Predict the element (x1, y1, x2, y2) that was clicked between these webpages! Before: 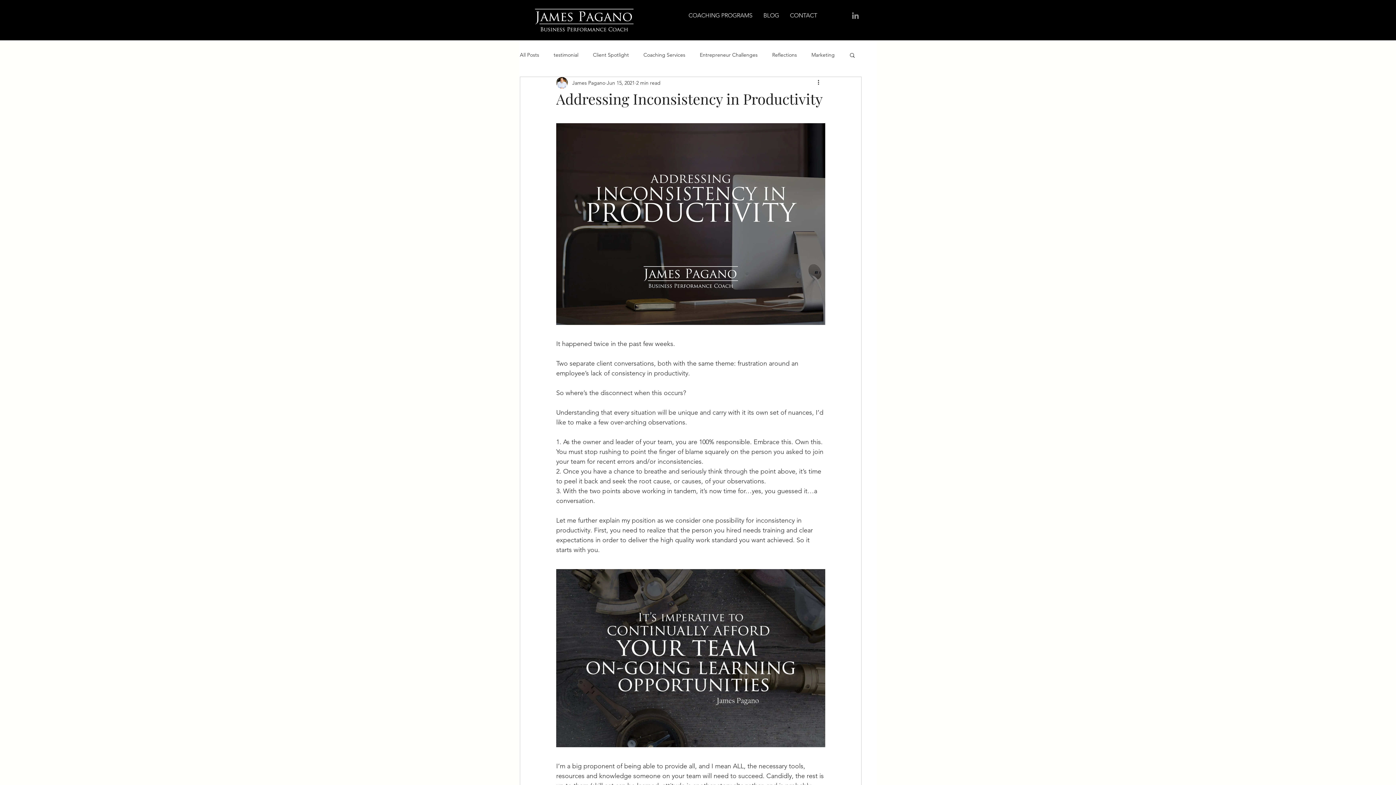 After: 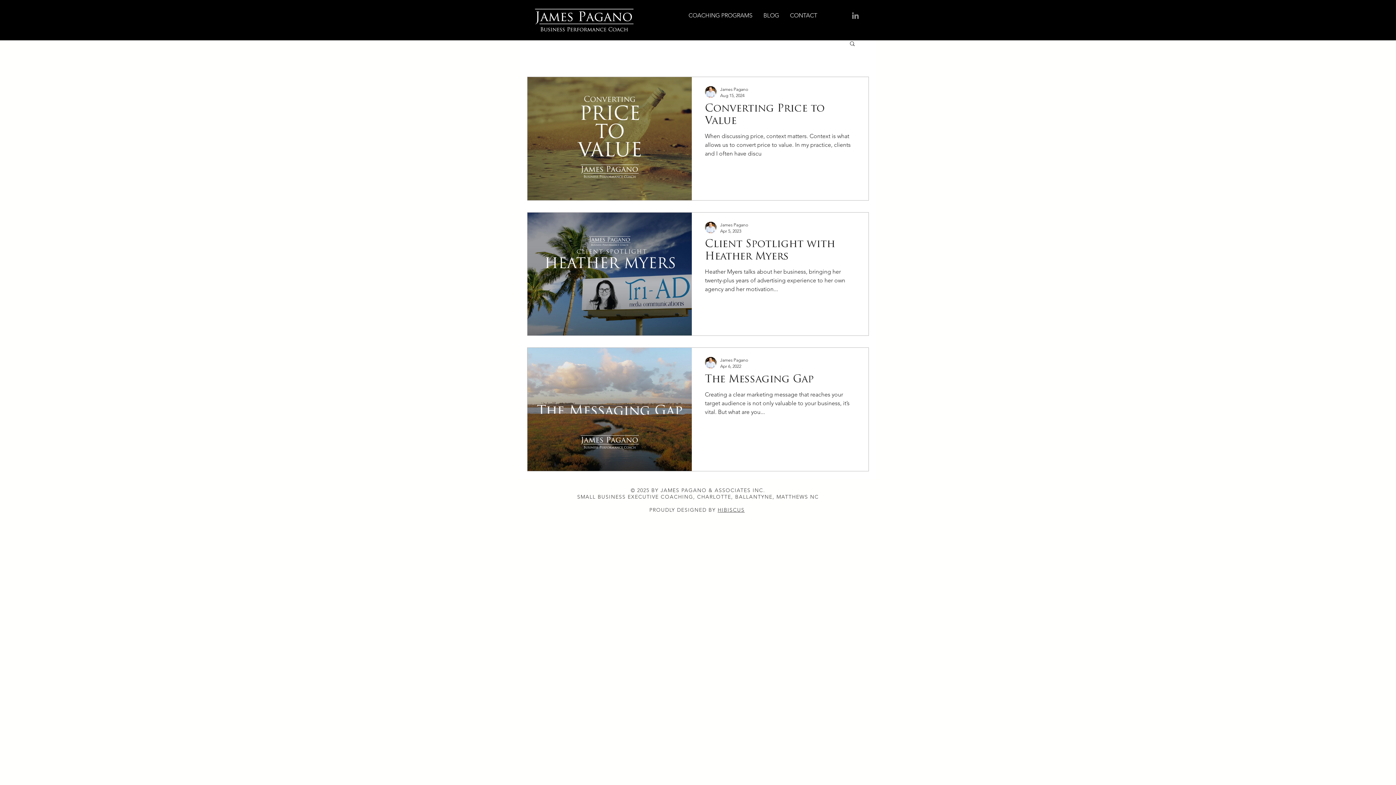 Action: bbox: (811, 51, 834, 58) label: Marketing